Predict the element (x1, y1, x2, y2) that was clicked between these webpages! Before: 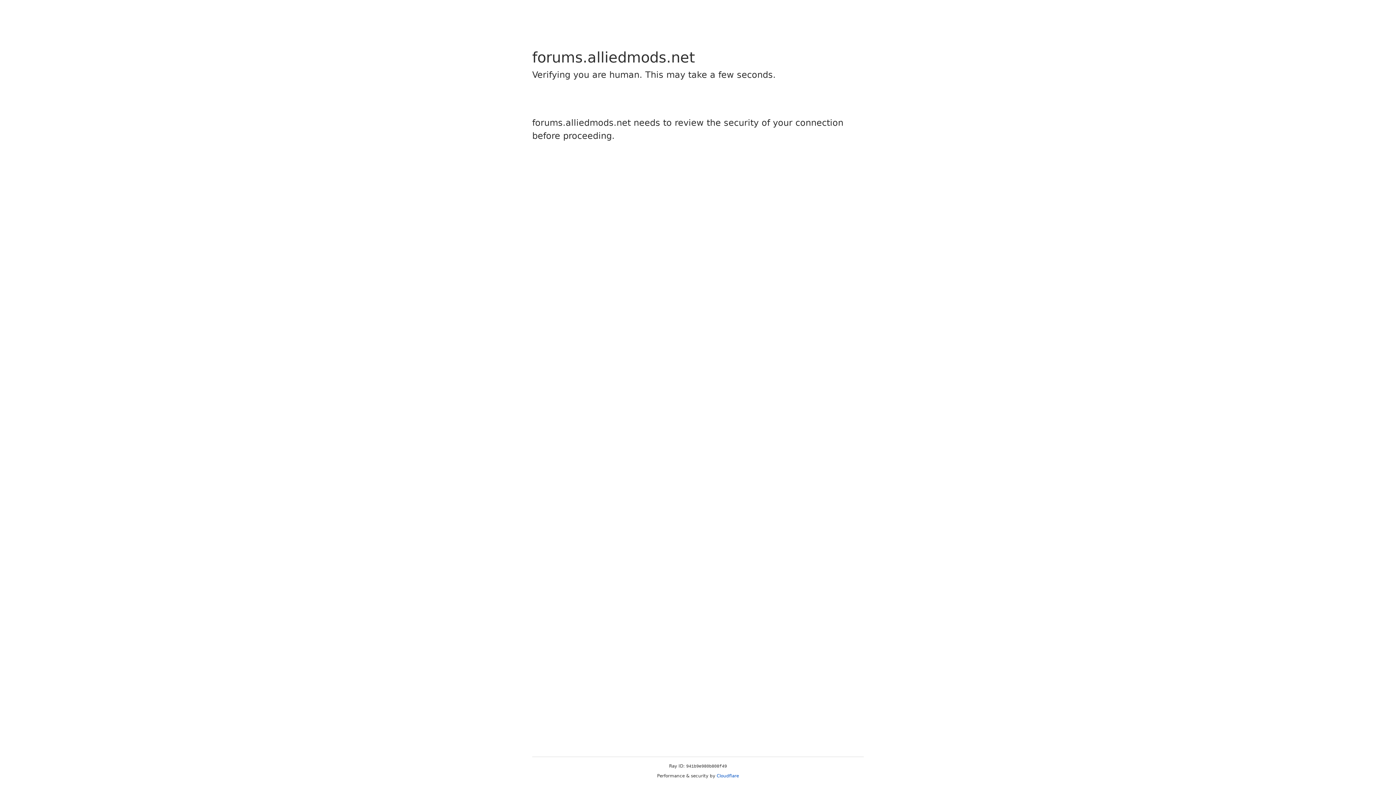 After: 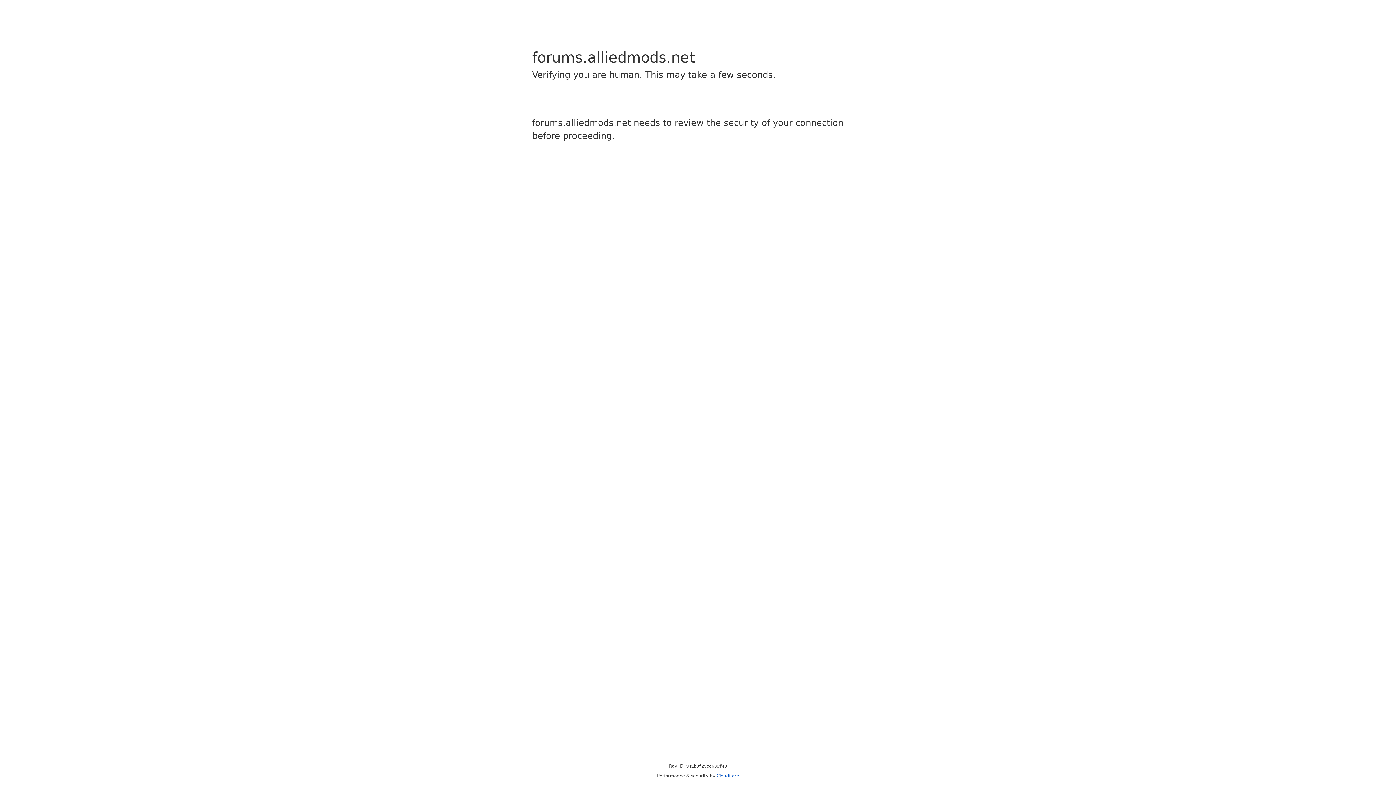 Action: label: Cloudflare bbox: (716, 773, 739, 778)